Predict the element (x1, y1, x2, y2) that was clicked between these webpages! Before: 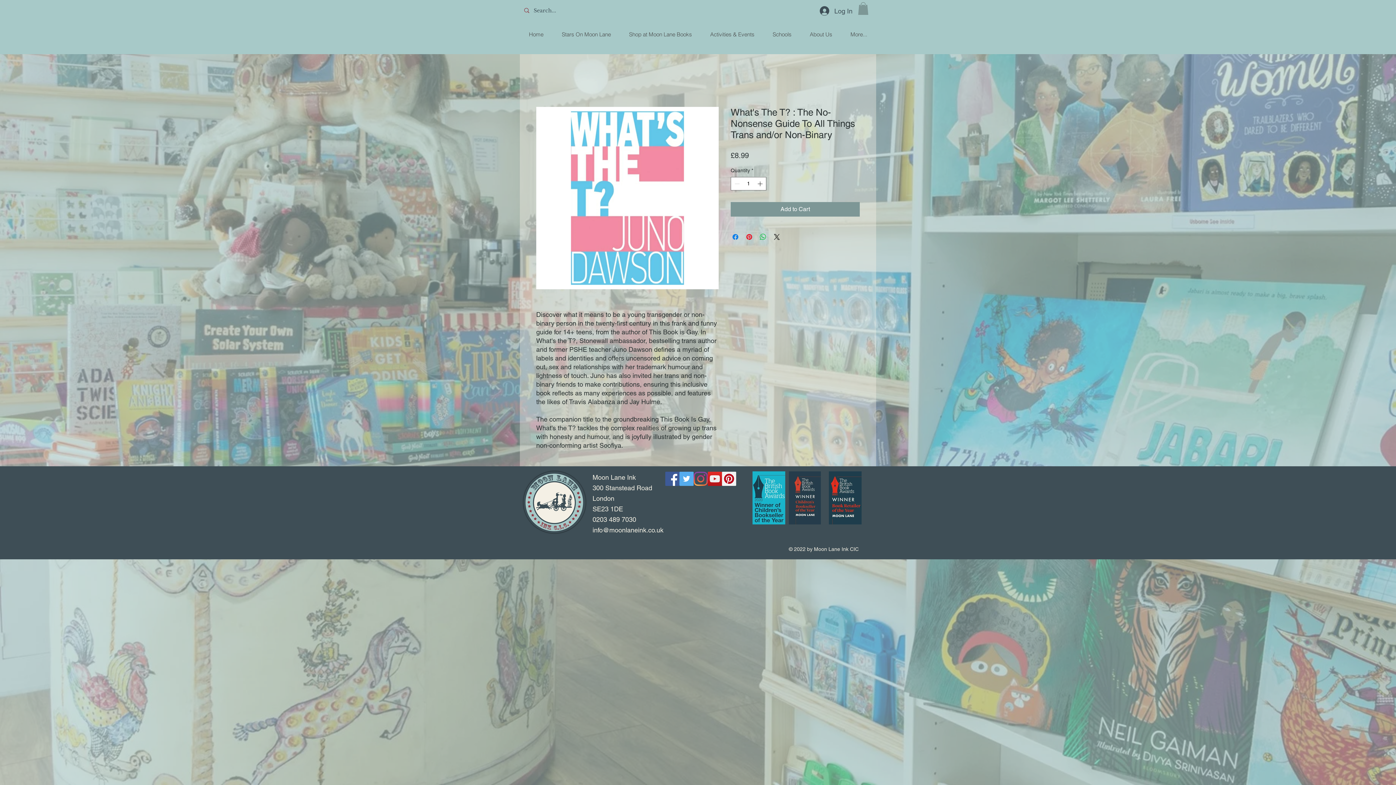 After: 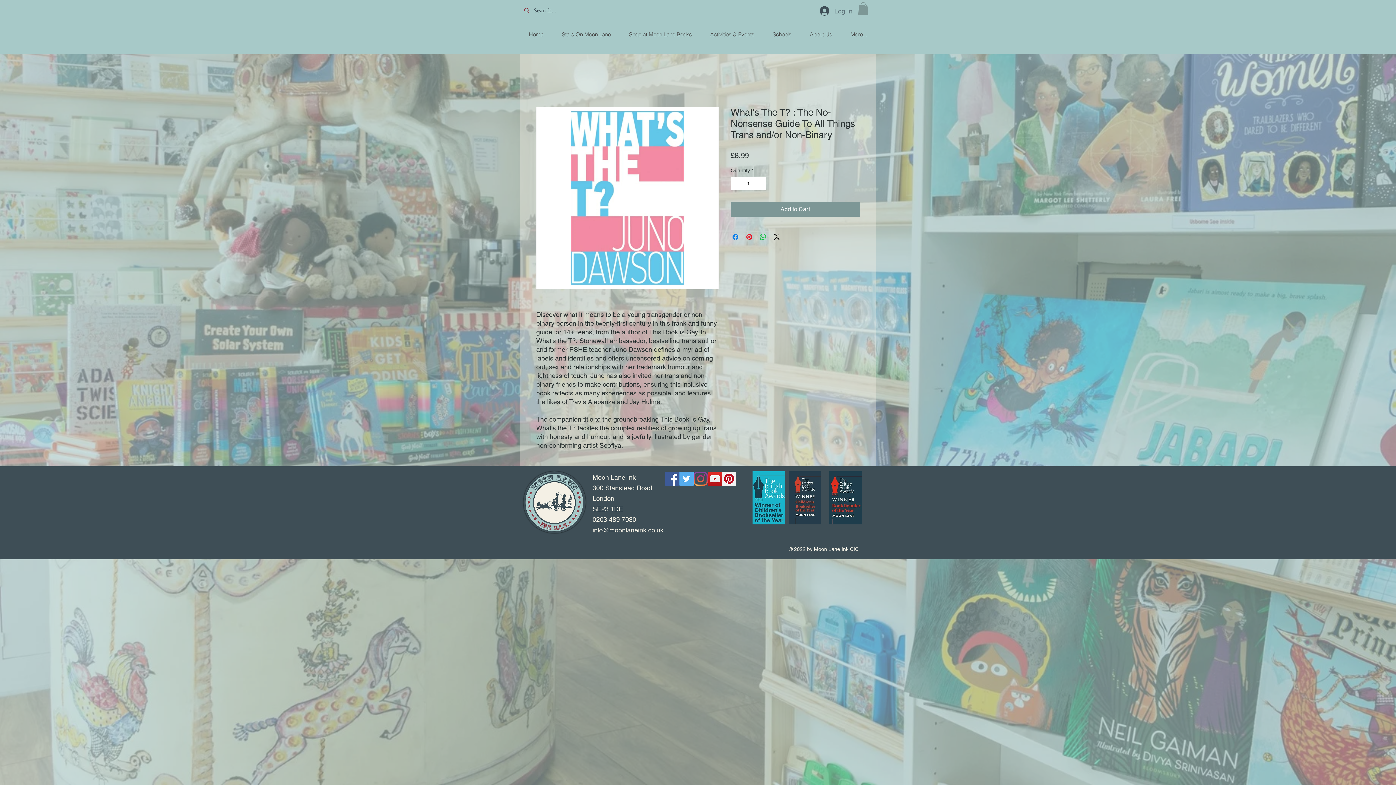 Action: label: Log In bbox: (814, 4, 857, 17)